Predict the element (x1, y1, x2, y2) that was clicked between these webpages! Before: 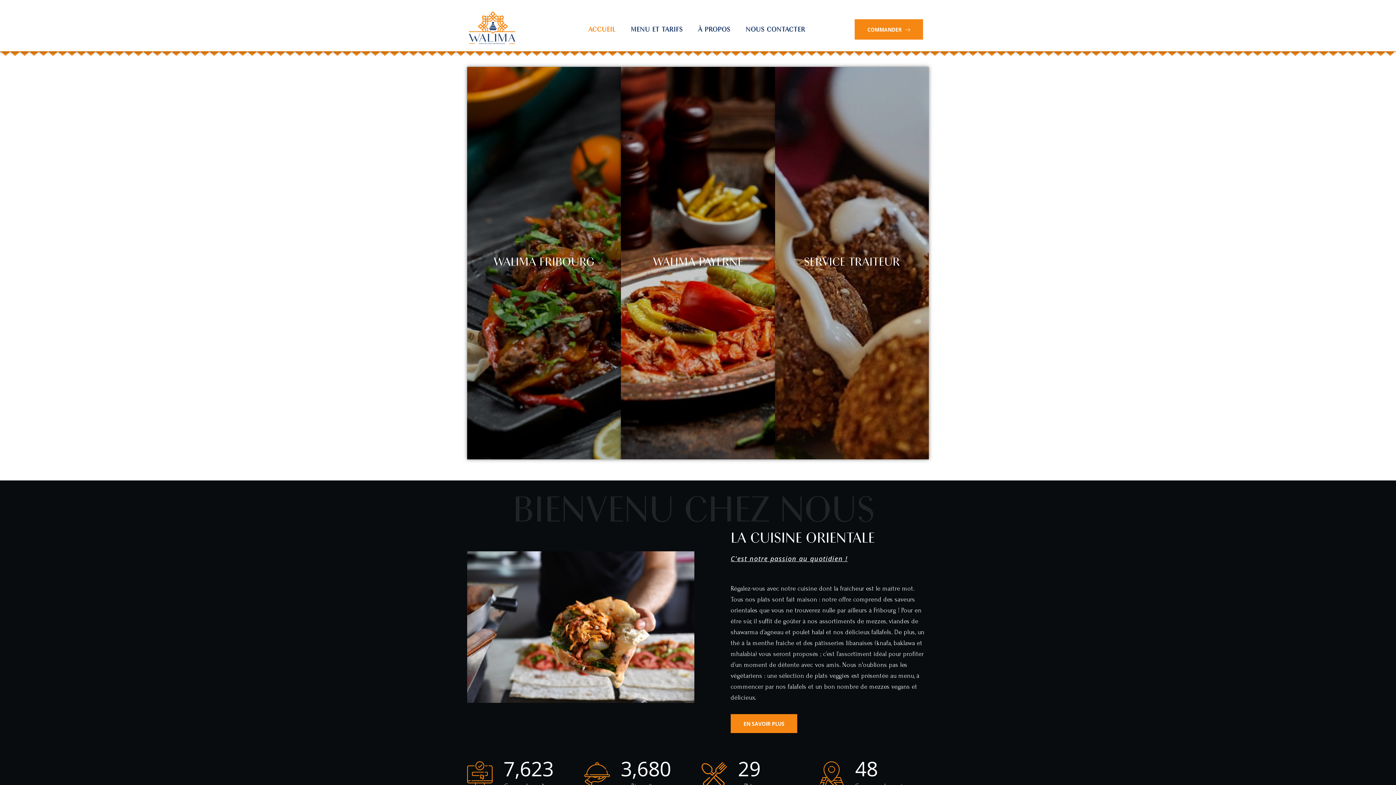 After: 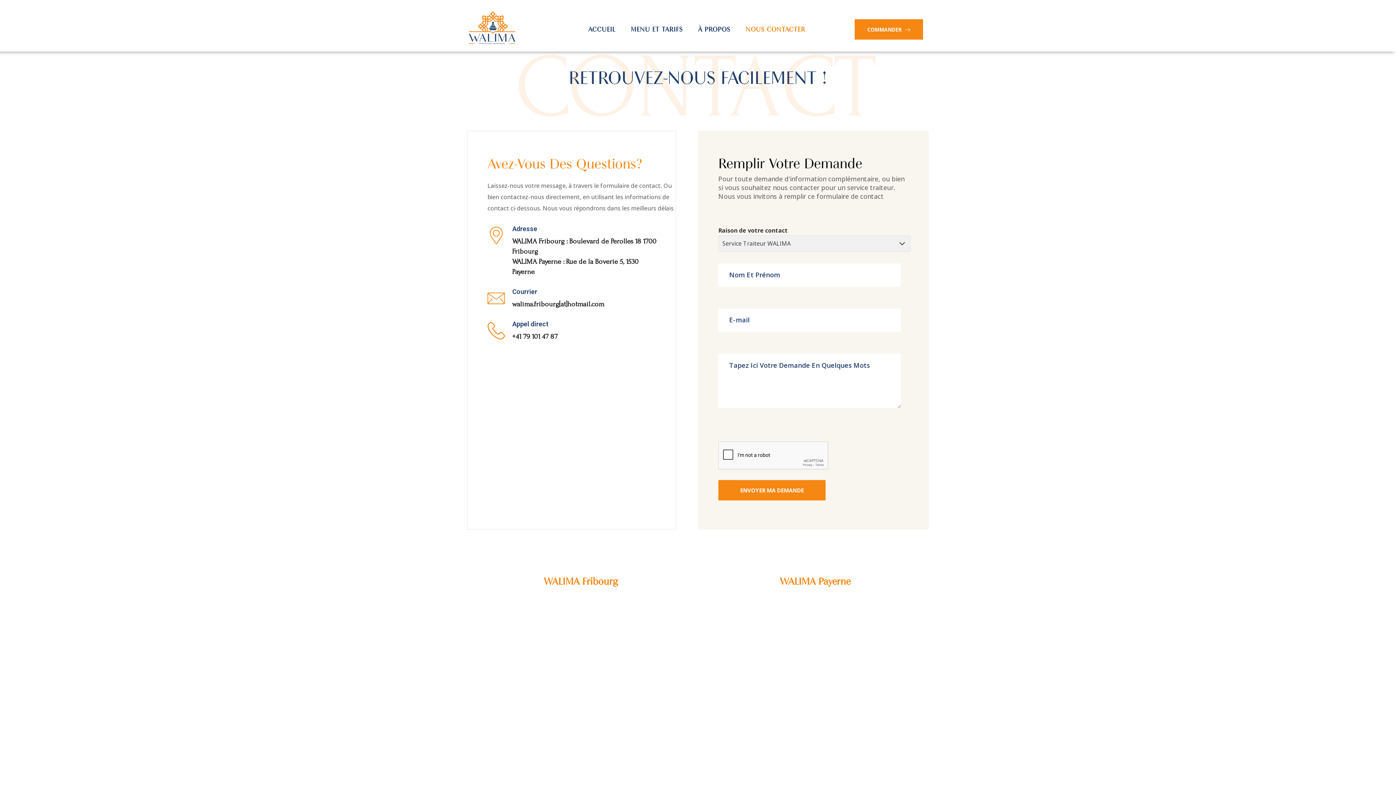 Action: label: NOUS CONTACTER bbox: (738, 16, 805, 42)